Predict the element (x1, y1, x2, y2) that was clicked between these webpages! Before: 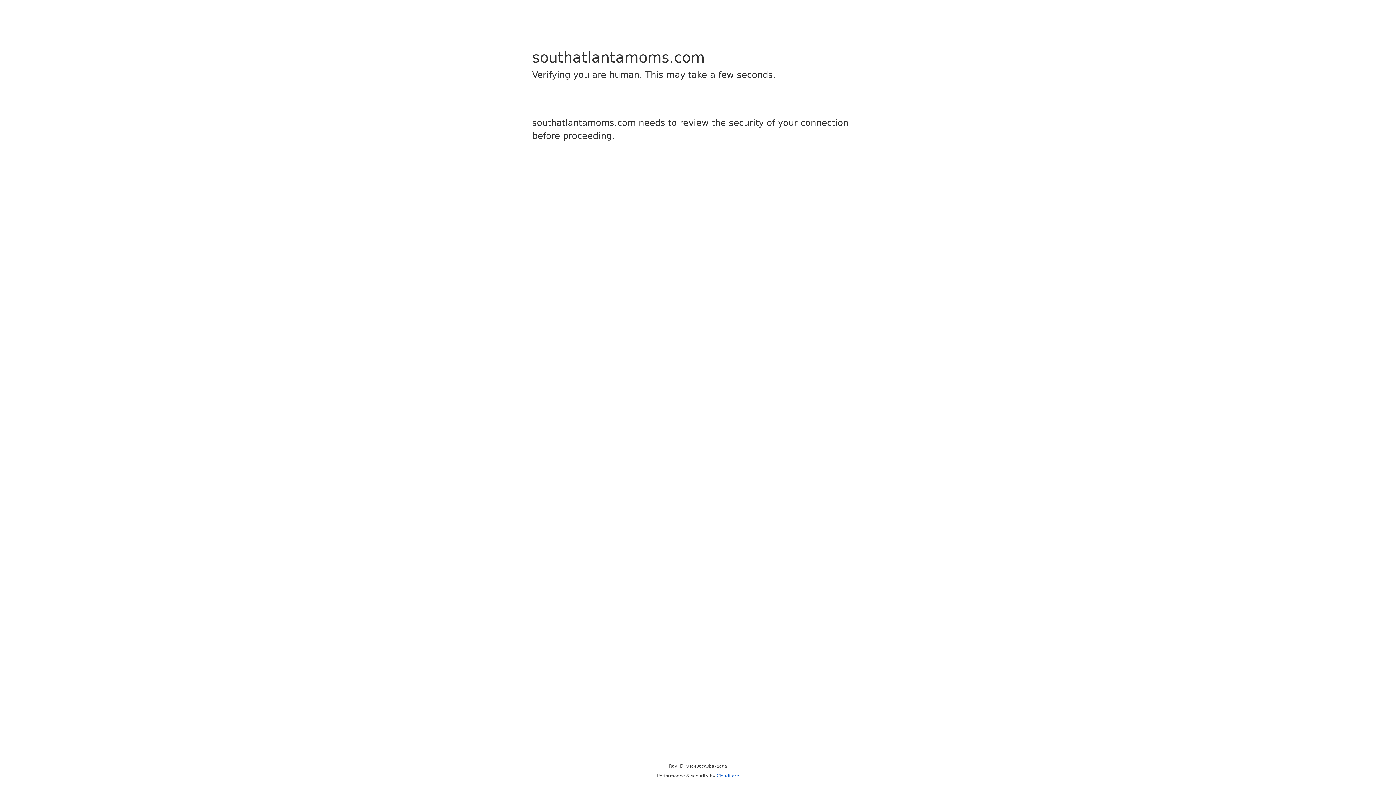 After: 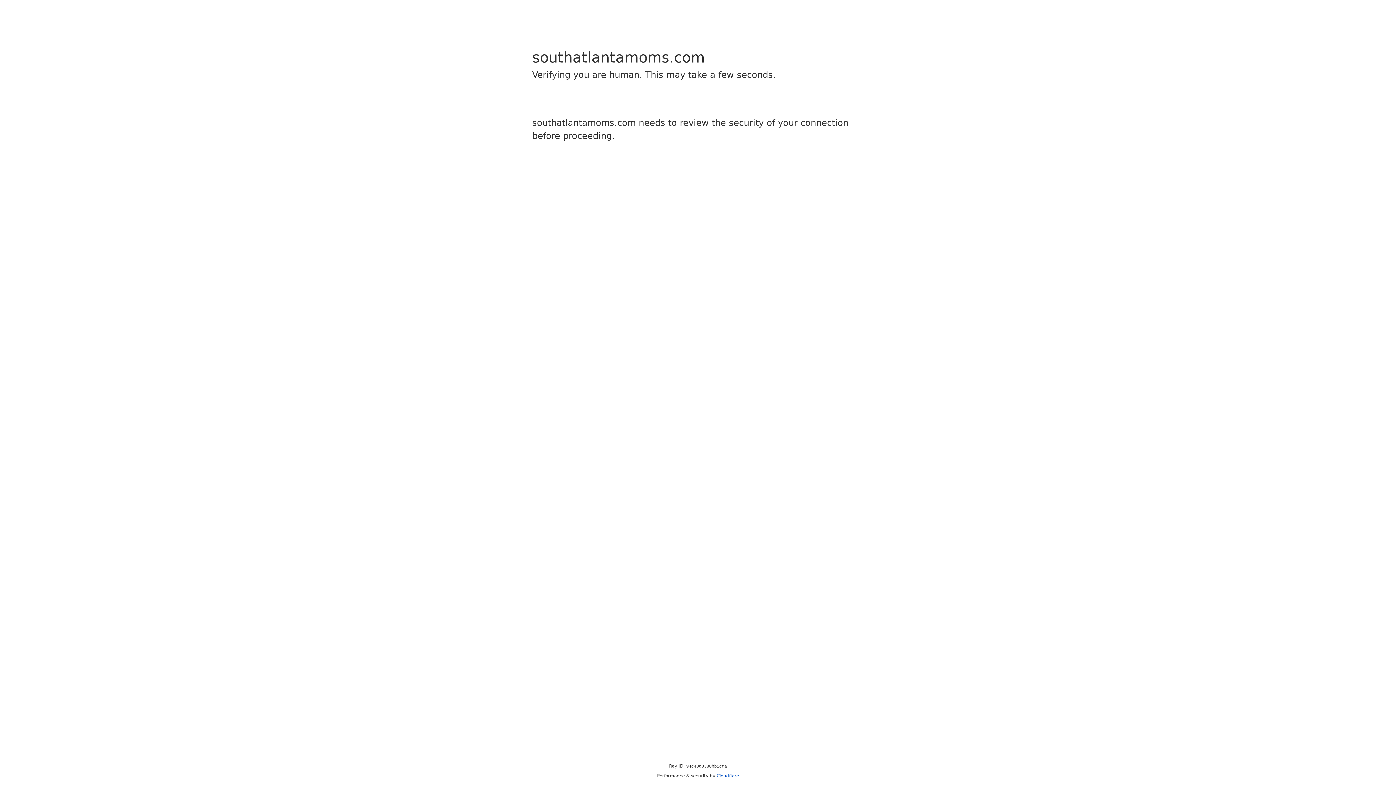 Action: bbox: (716, 773, 739, 778) label: Cloudflare